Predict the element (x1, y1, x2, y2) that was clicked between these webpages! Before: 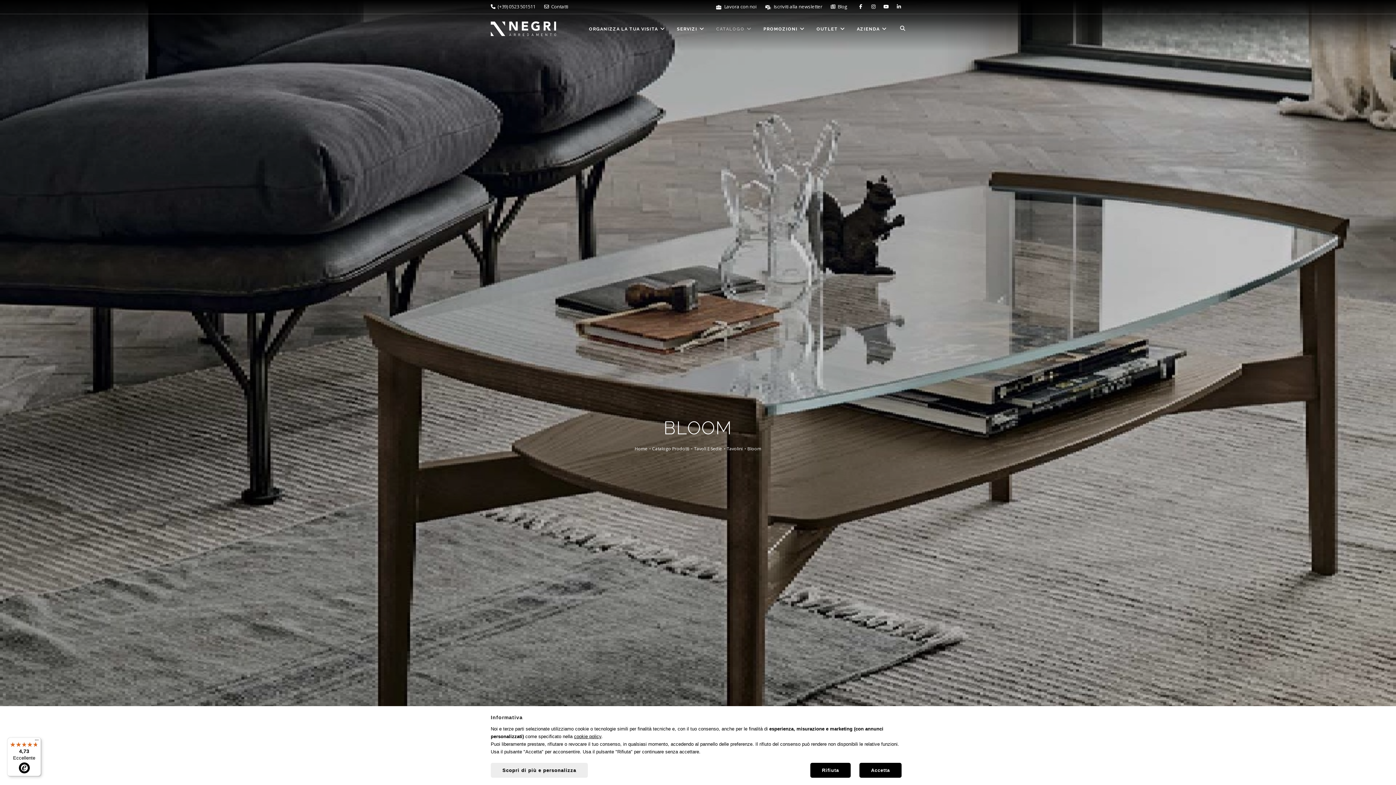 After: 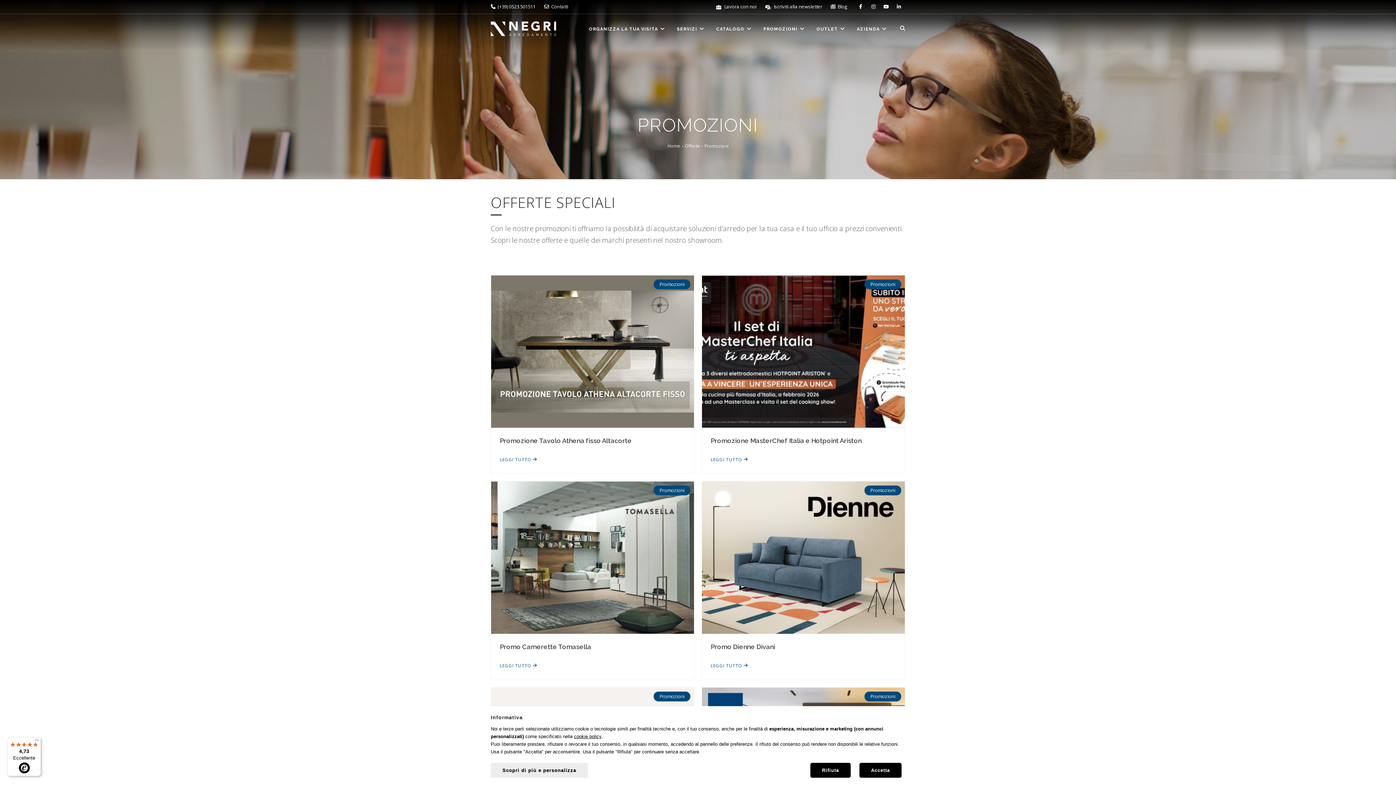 Action: label: PROMOZIONI  bbox: (760, 22, 810, 35)